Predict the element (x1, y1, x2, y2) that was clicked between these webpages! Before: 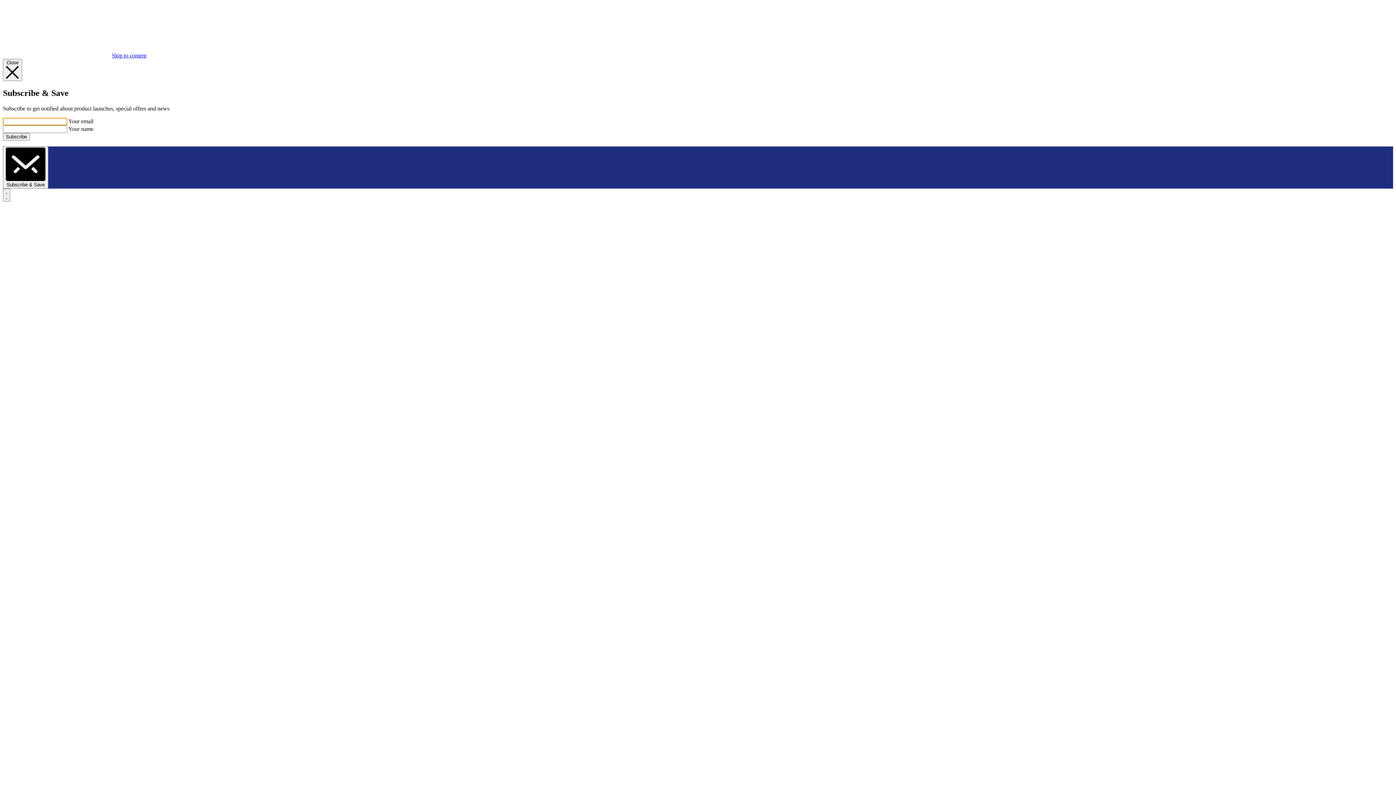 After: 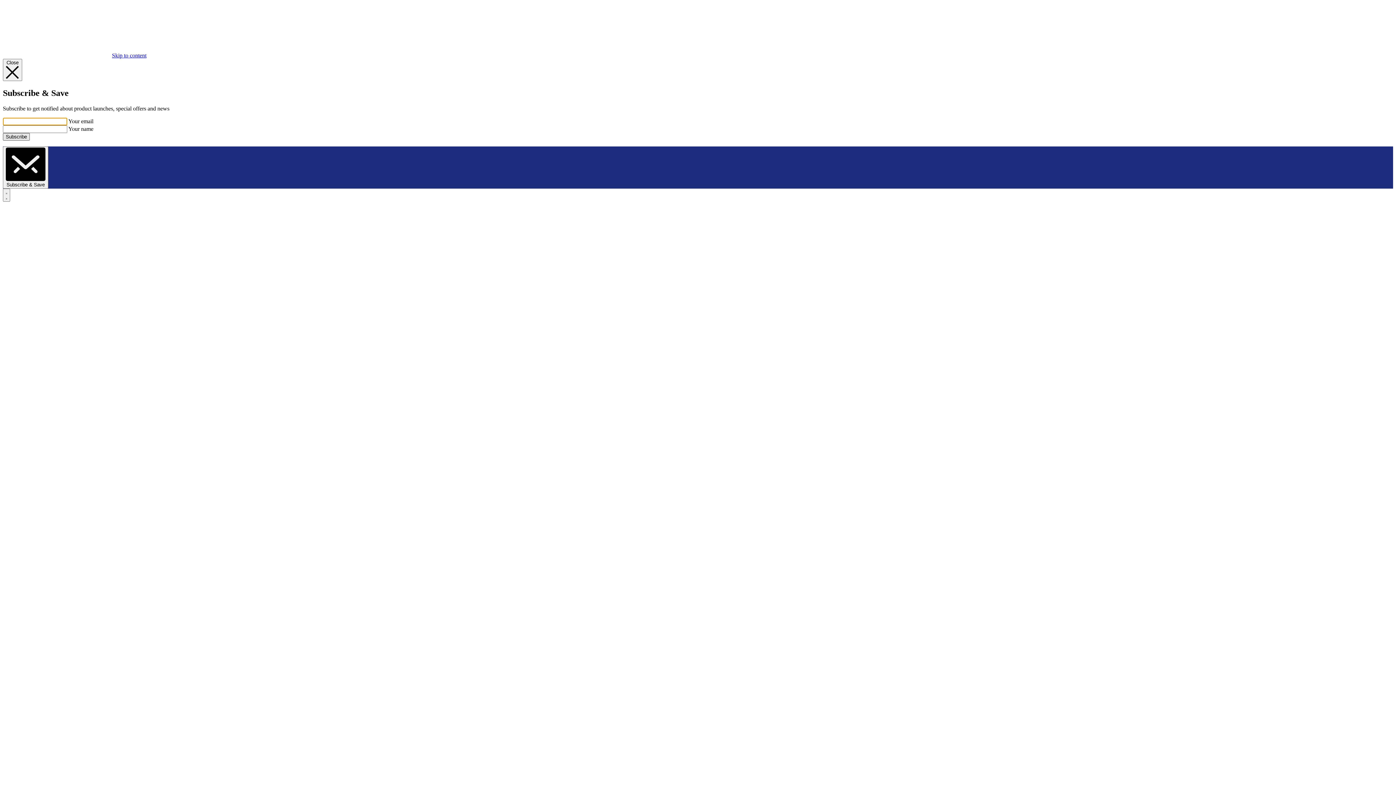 Action: label: Subscribe bbox: (2, 133, 29, 140)